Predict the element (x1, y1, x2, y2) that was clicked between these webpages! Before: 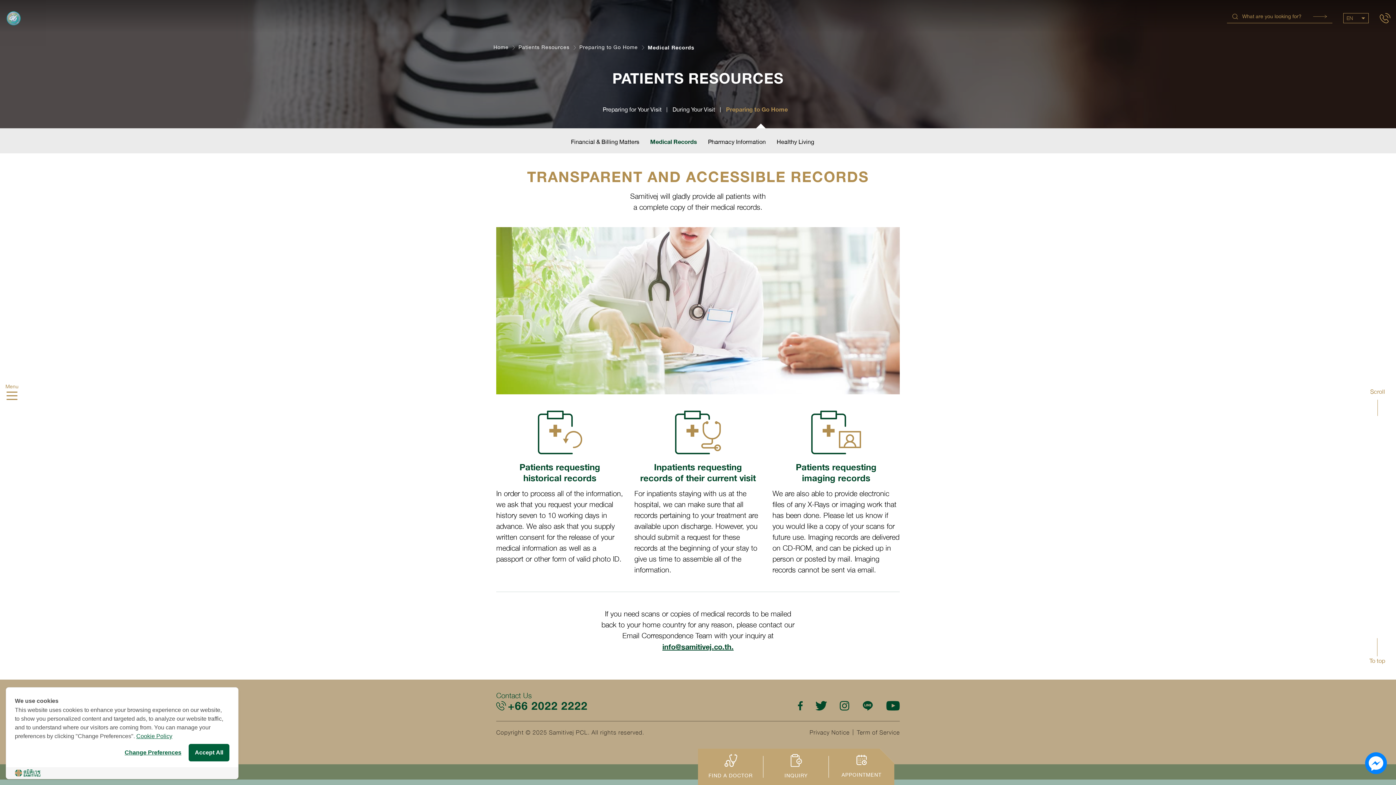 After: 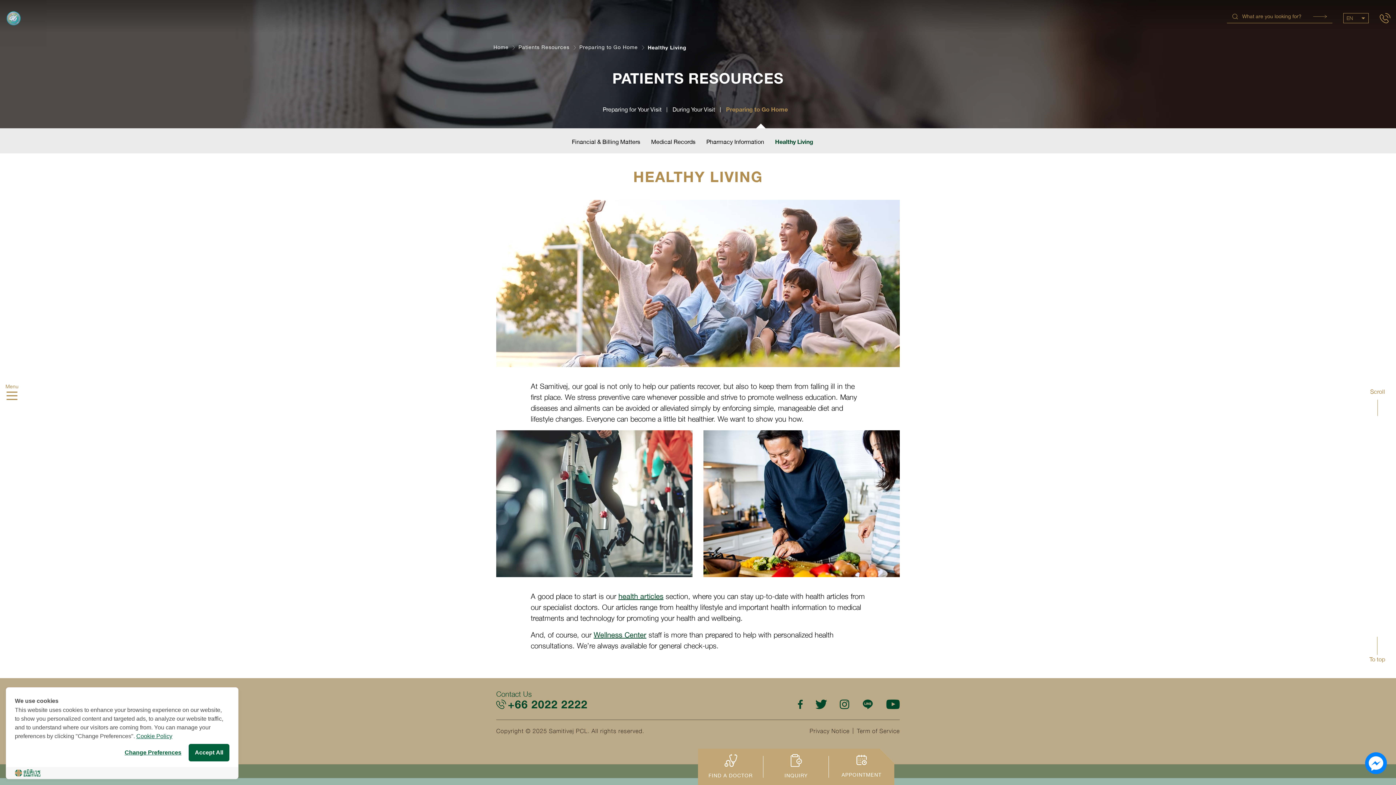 Action: bbox: (771, 137, 819, 146) label: Healthy Living